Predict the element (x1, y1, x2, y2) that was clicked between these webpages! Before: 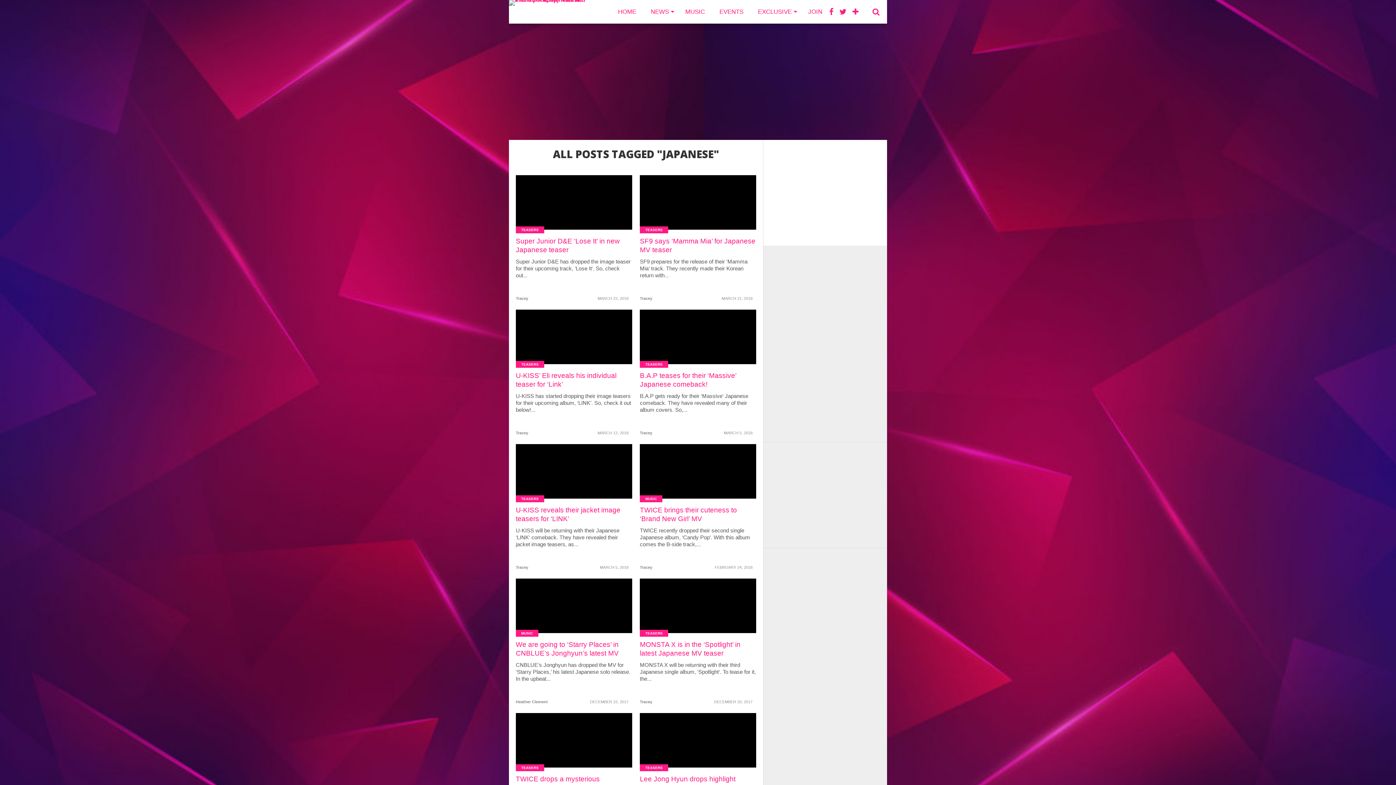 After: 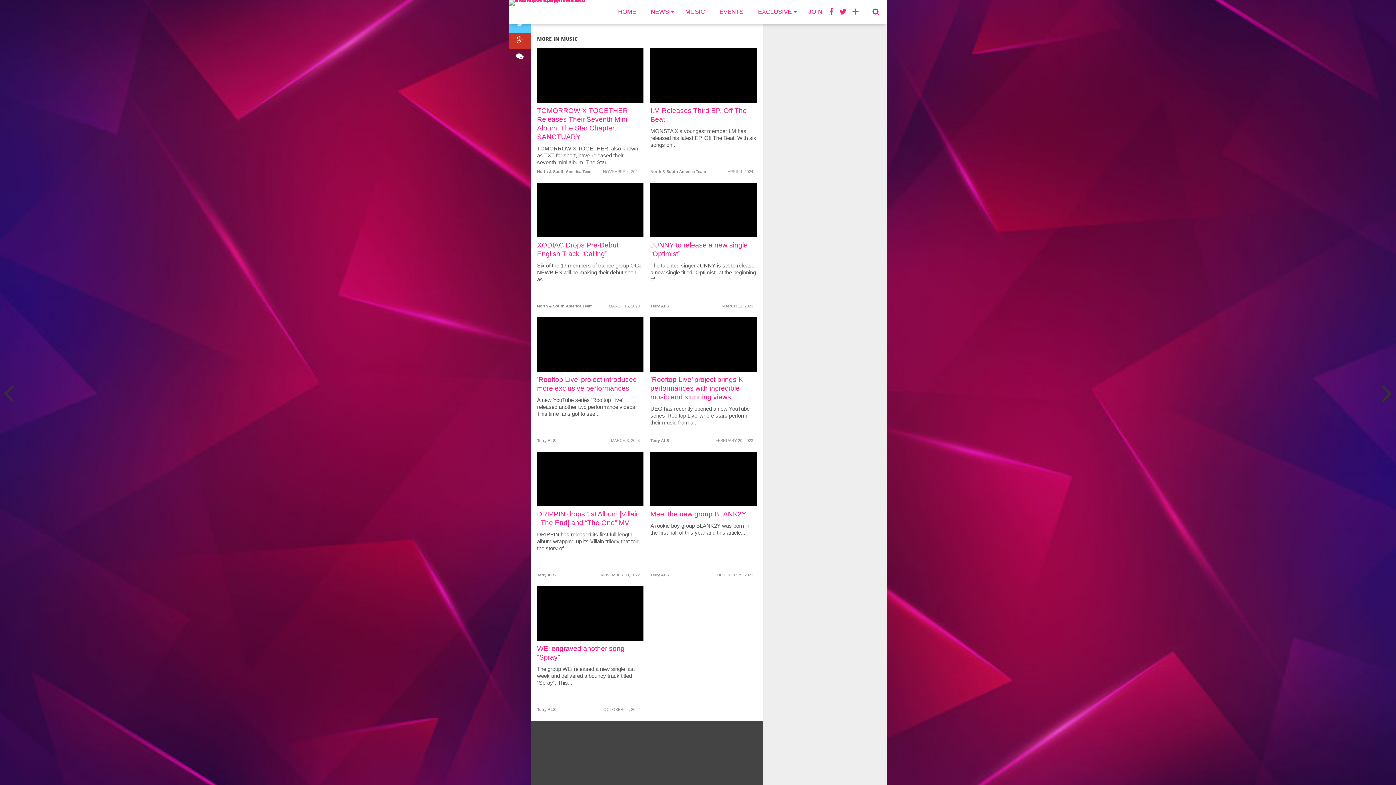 Action: bbox: (706, 481, 721, 492)